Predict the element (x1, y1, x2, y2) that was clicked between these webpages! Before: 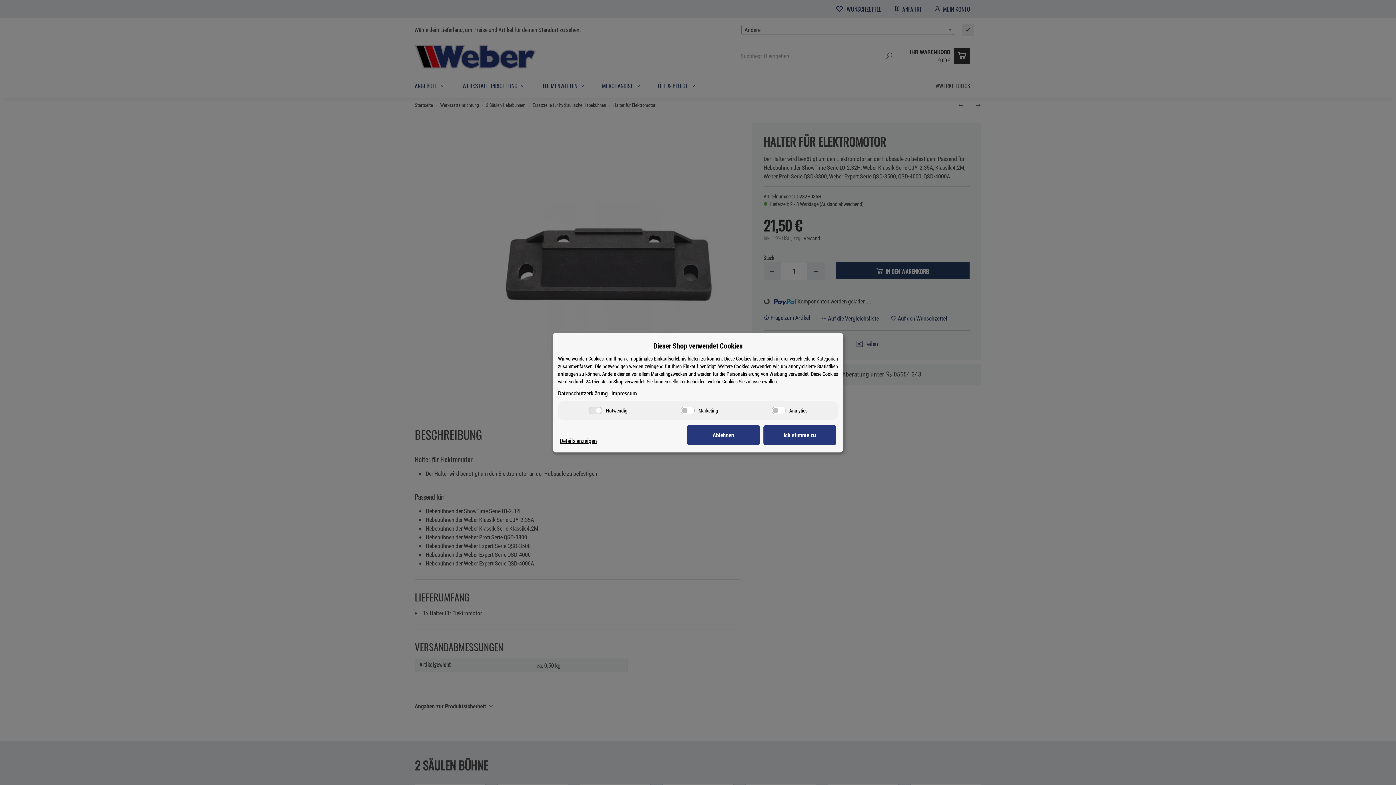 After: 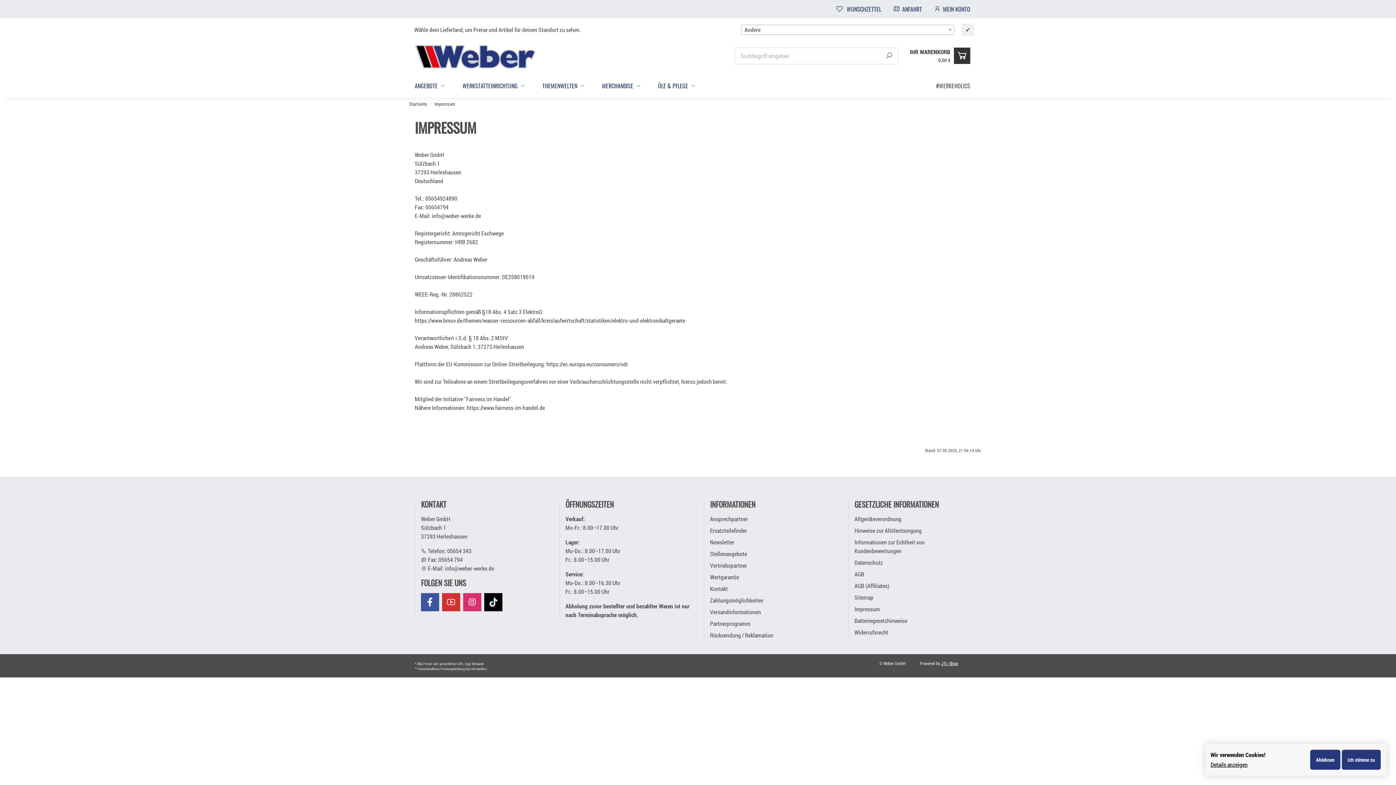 Action: label: Impressum bbox: (611, 388, 637, 397)